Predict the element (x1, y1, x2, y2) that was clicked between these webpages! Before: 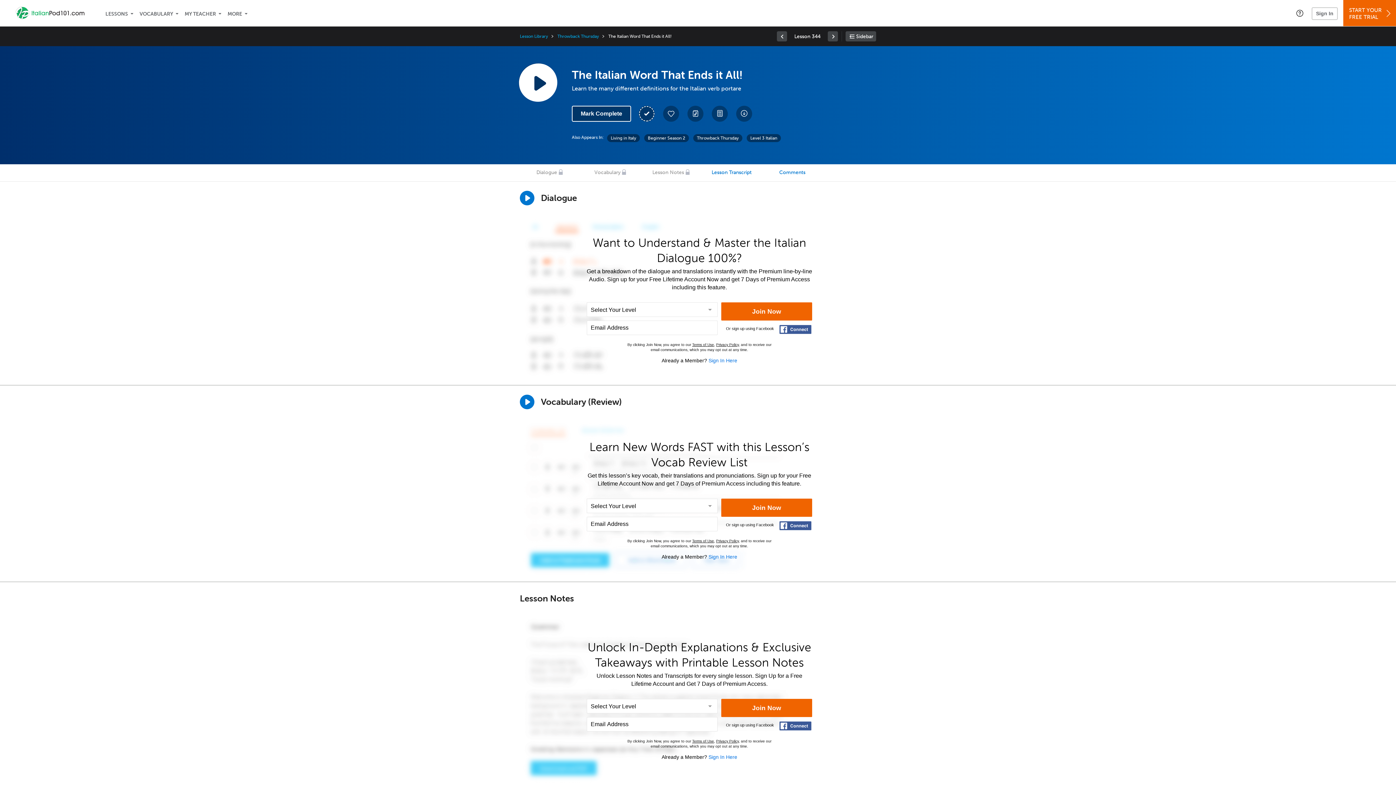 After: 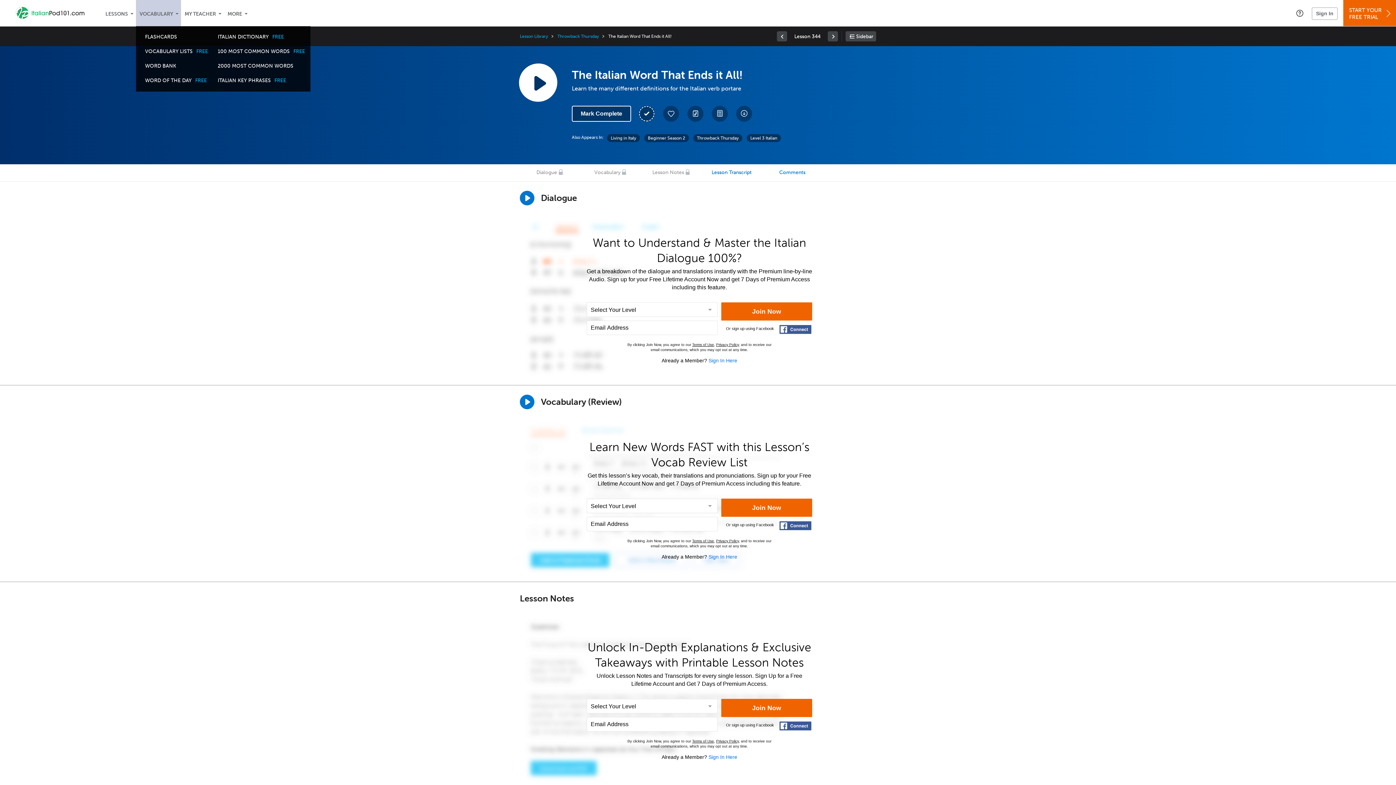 Action: label: Vocabulary bbox: (136, 0, 181, 26)